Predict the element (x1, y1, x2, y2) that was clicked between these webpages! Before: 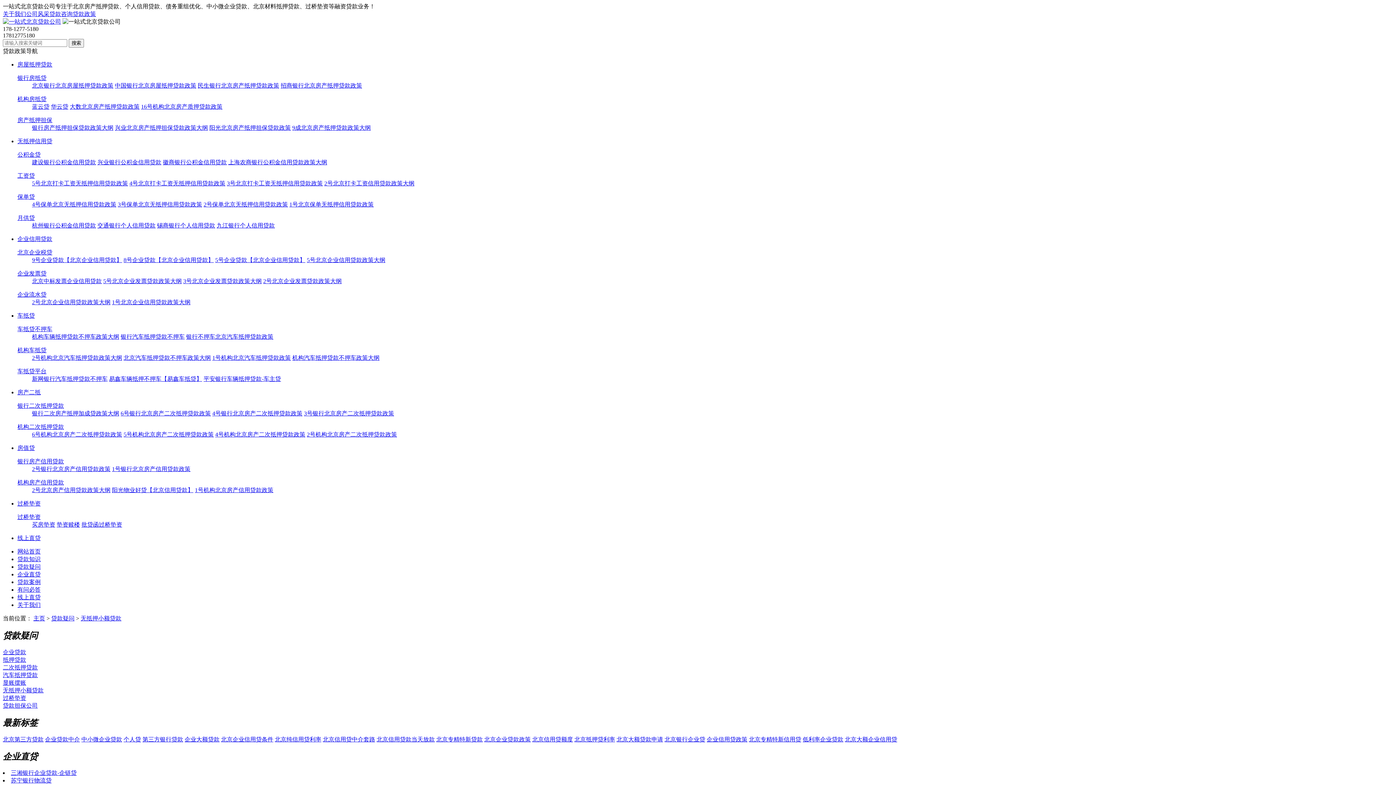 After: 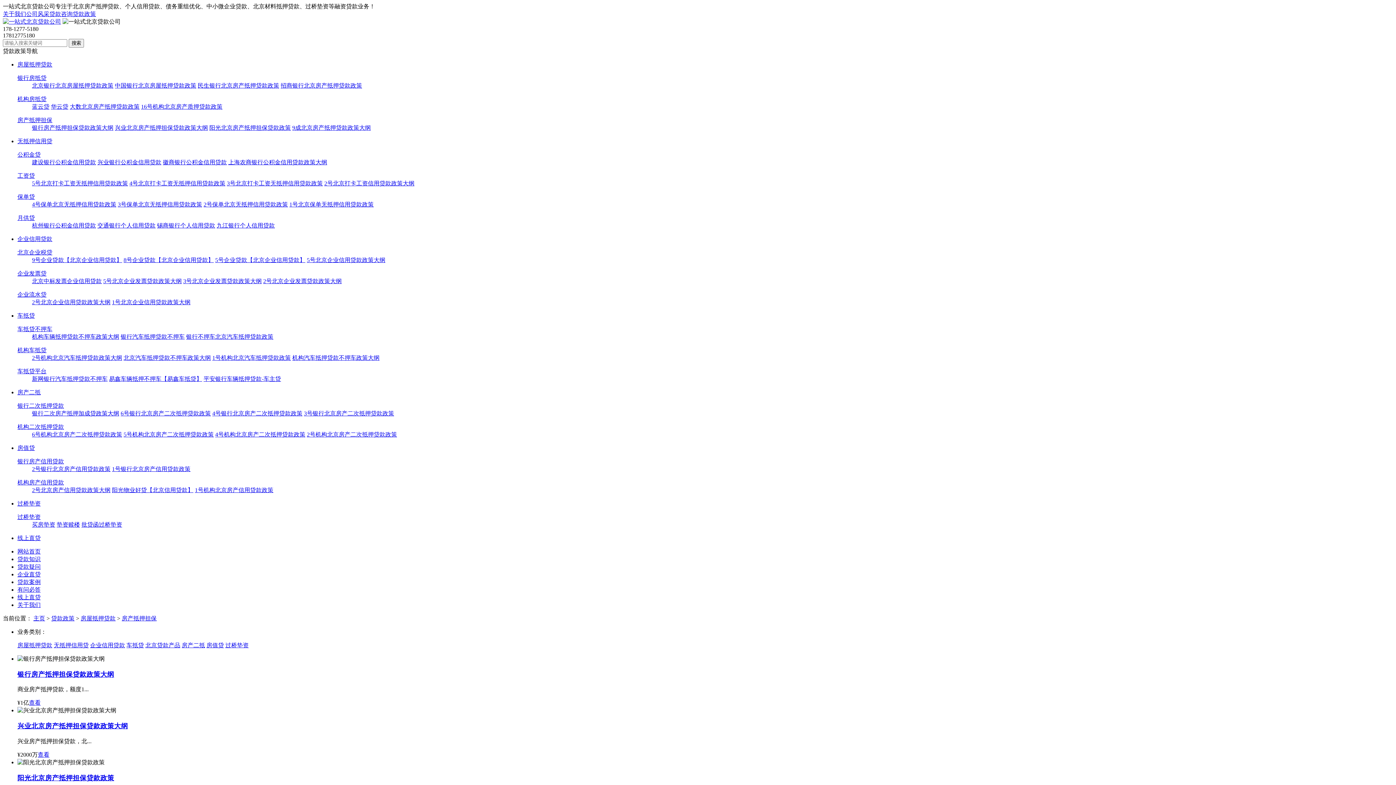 Action: label: 房产抵押担保 bbox: (17, 117, 52, 123)